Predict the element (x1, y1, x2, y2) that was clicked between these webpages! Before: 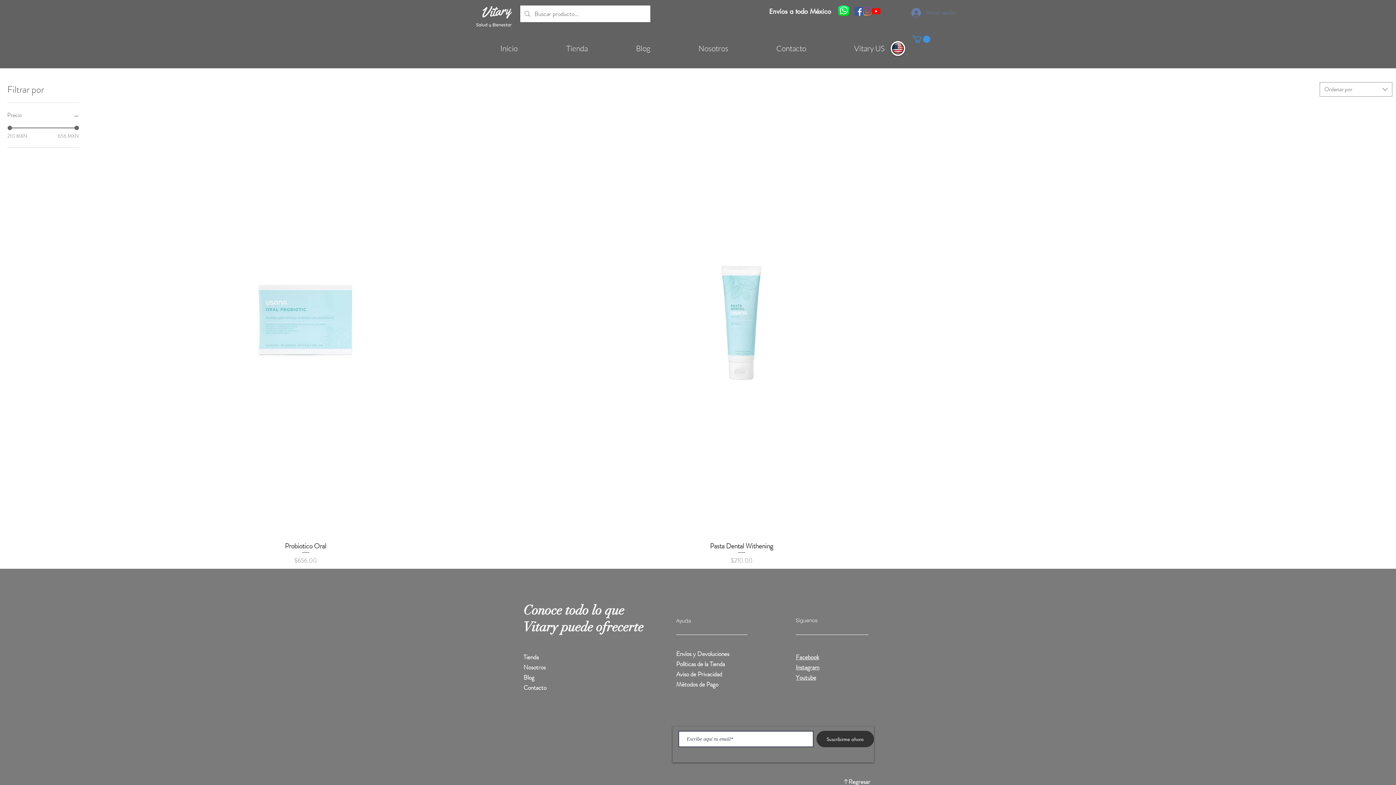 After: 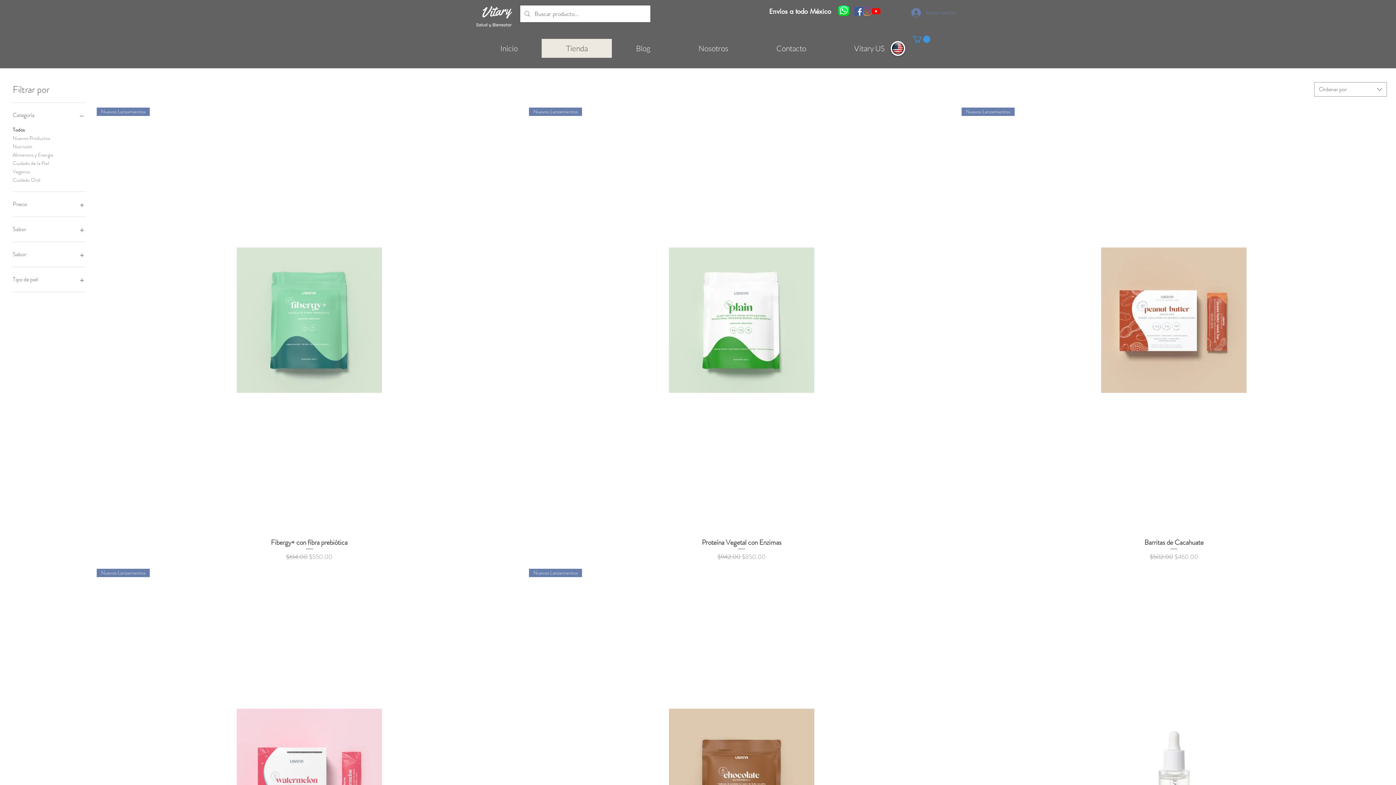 Action: label: Tienda bbox: (523, 653, 538, 661)